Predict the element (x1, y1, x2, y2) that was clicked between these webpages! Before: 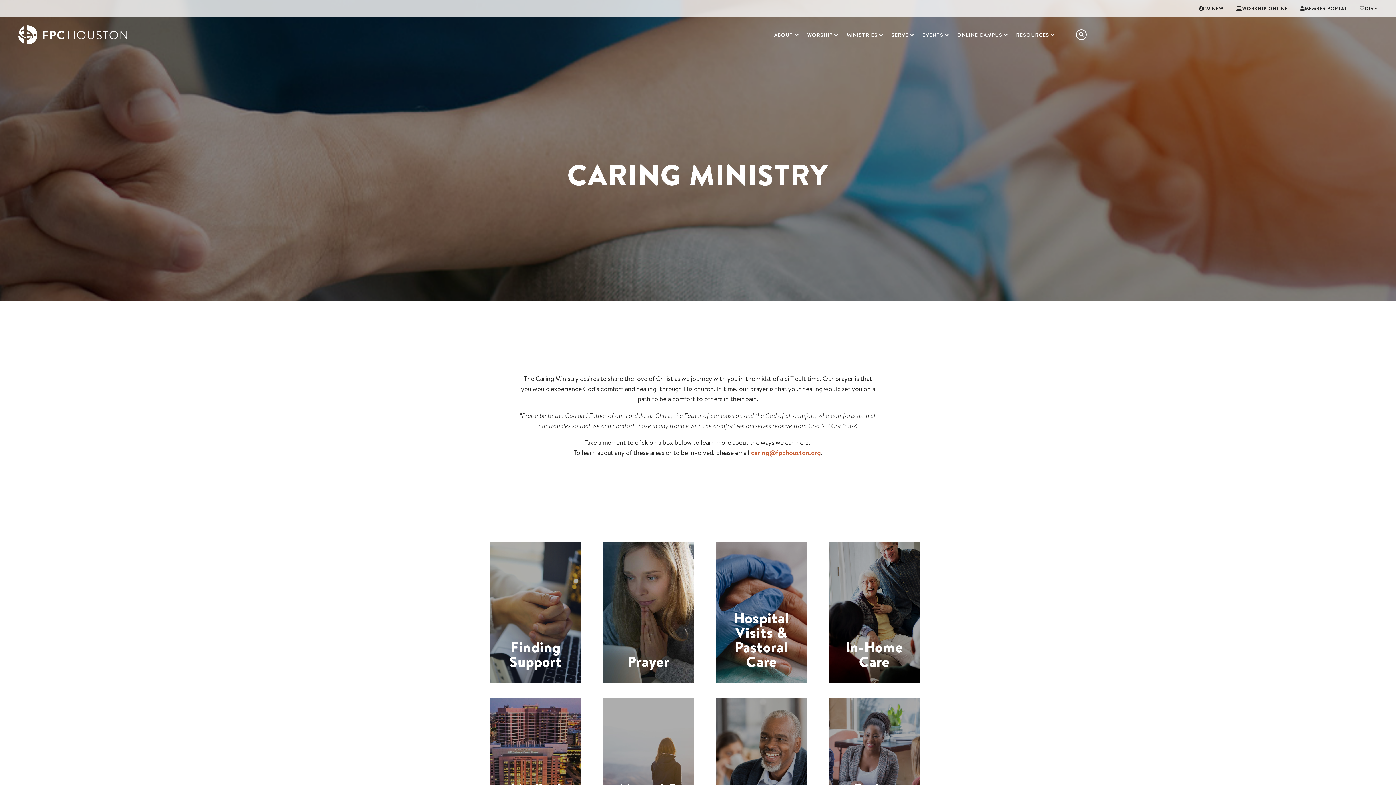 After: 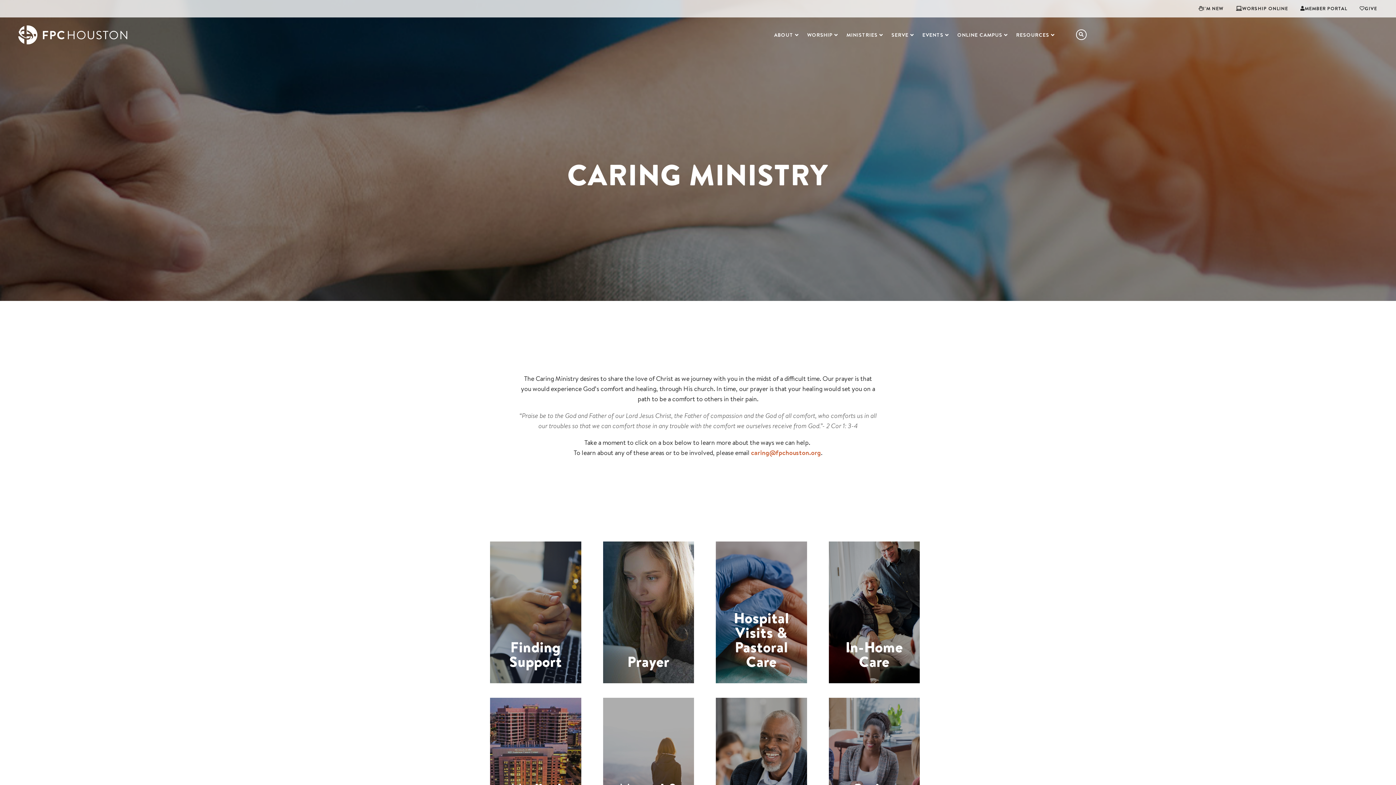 Action: bbox: (751, 448, 821, 457) label: caring@fpchouston.org